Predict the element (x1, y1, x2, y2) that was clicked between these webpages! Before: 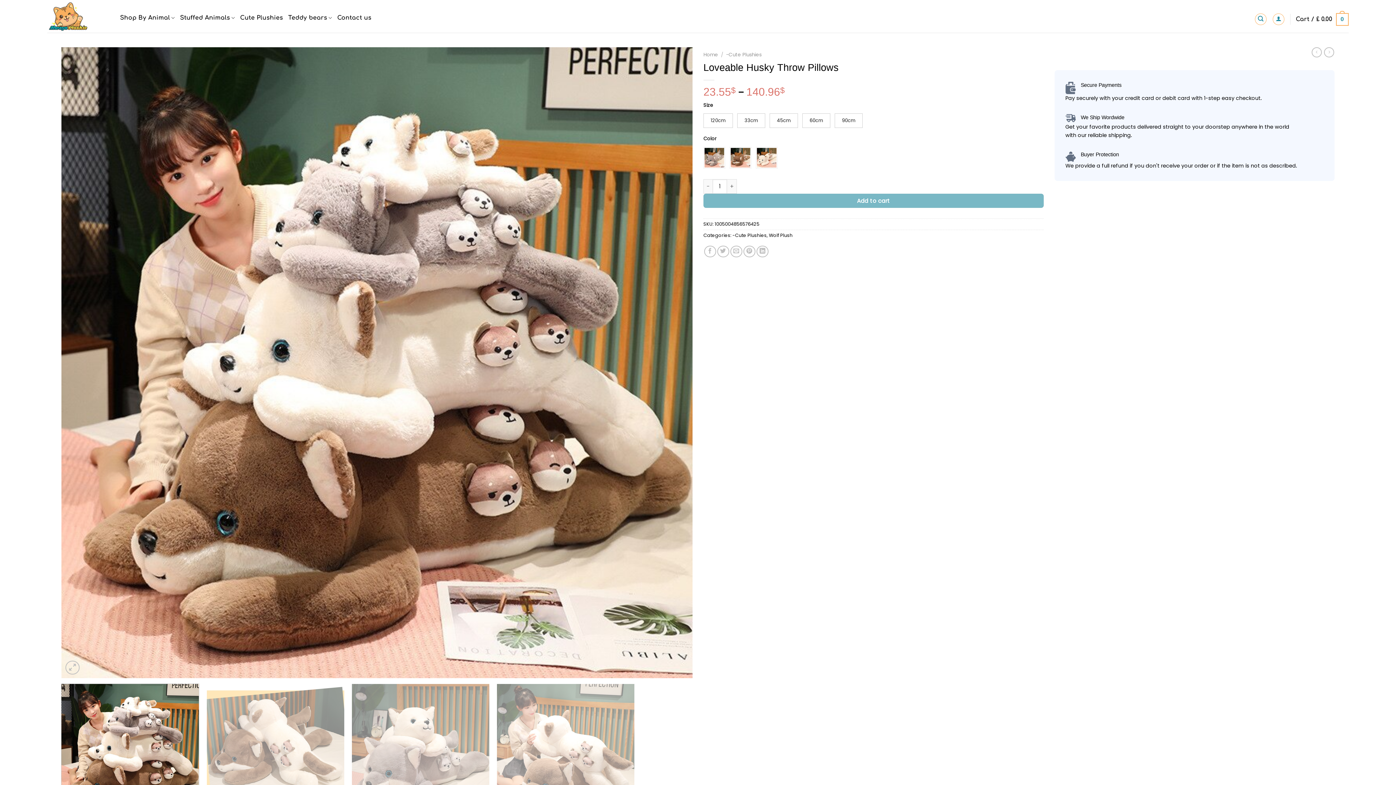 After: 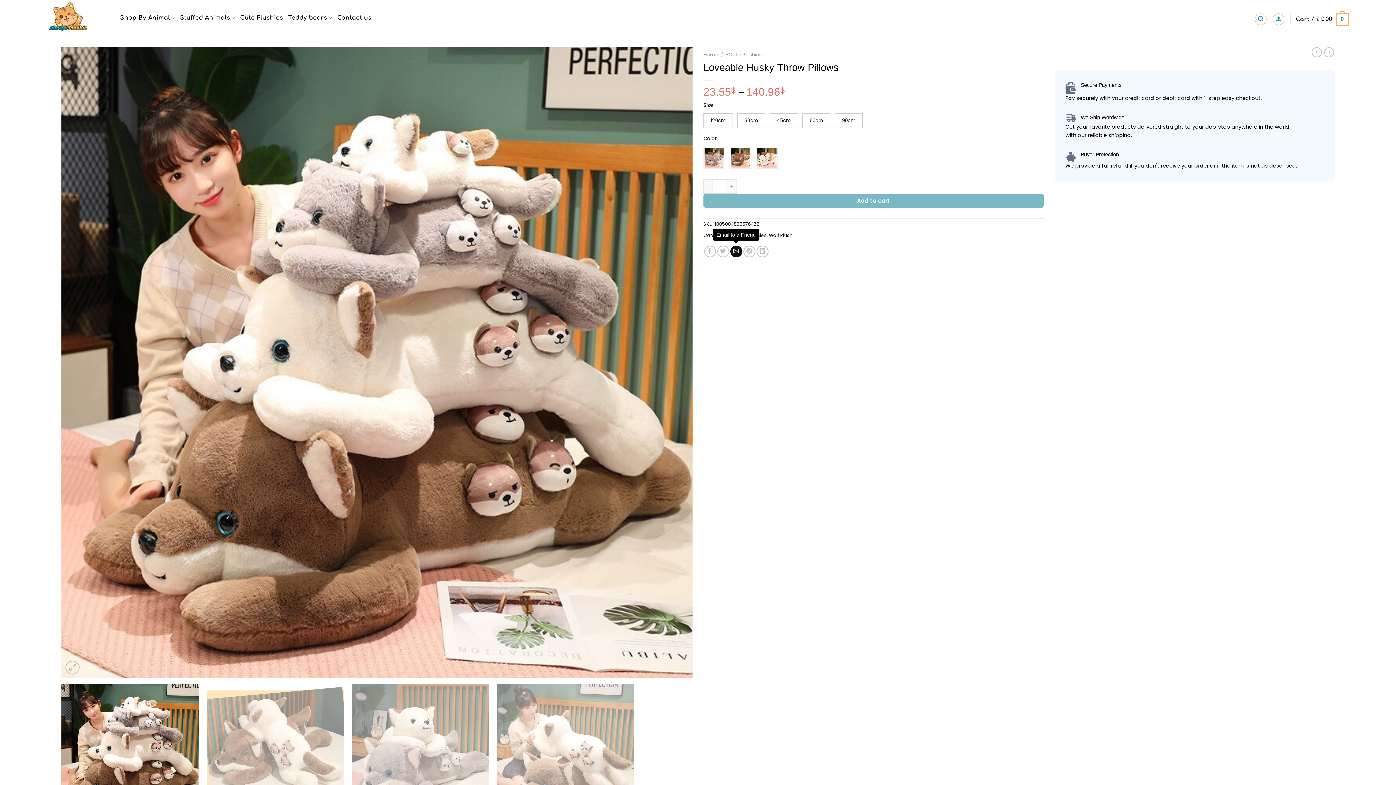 Action: label: Email to a Friend bbox: (730, 245, 742, 257)